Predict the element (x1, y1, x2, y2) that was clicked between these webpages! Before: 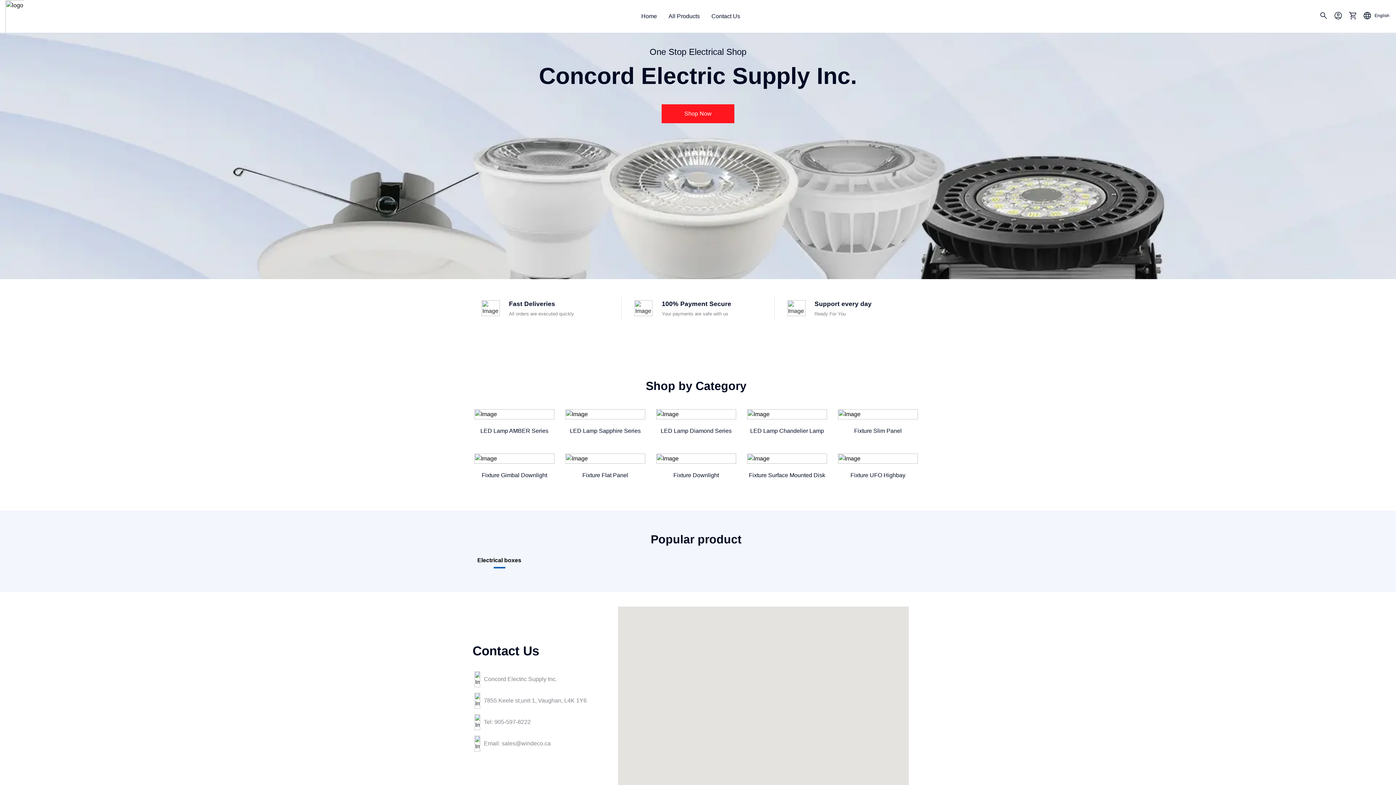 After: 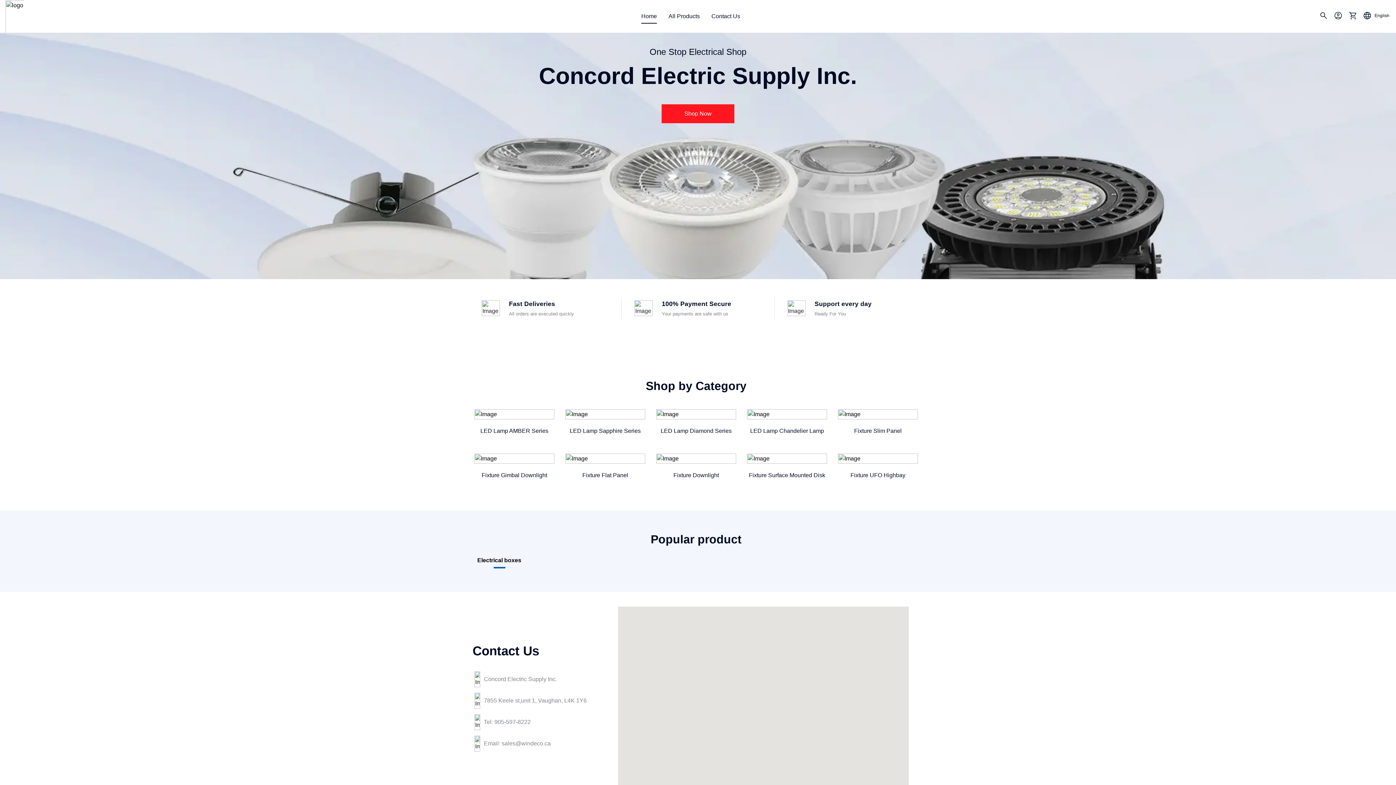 Action: label: Home bbox: (641, 13, 657, 19)